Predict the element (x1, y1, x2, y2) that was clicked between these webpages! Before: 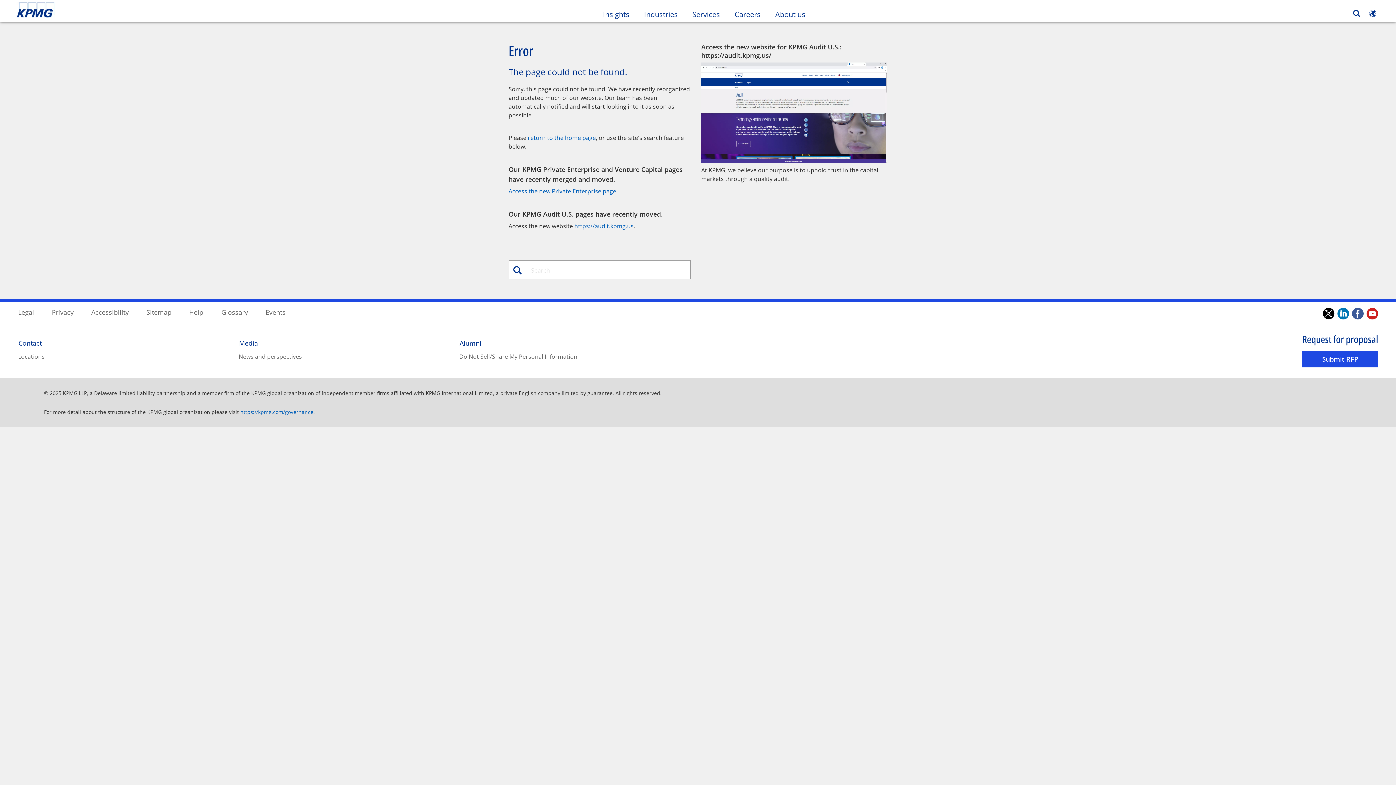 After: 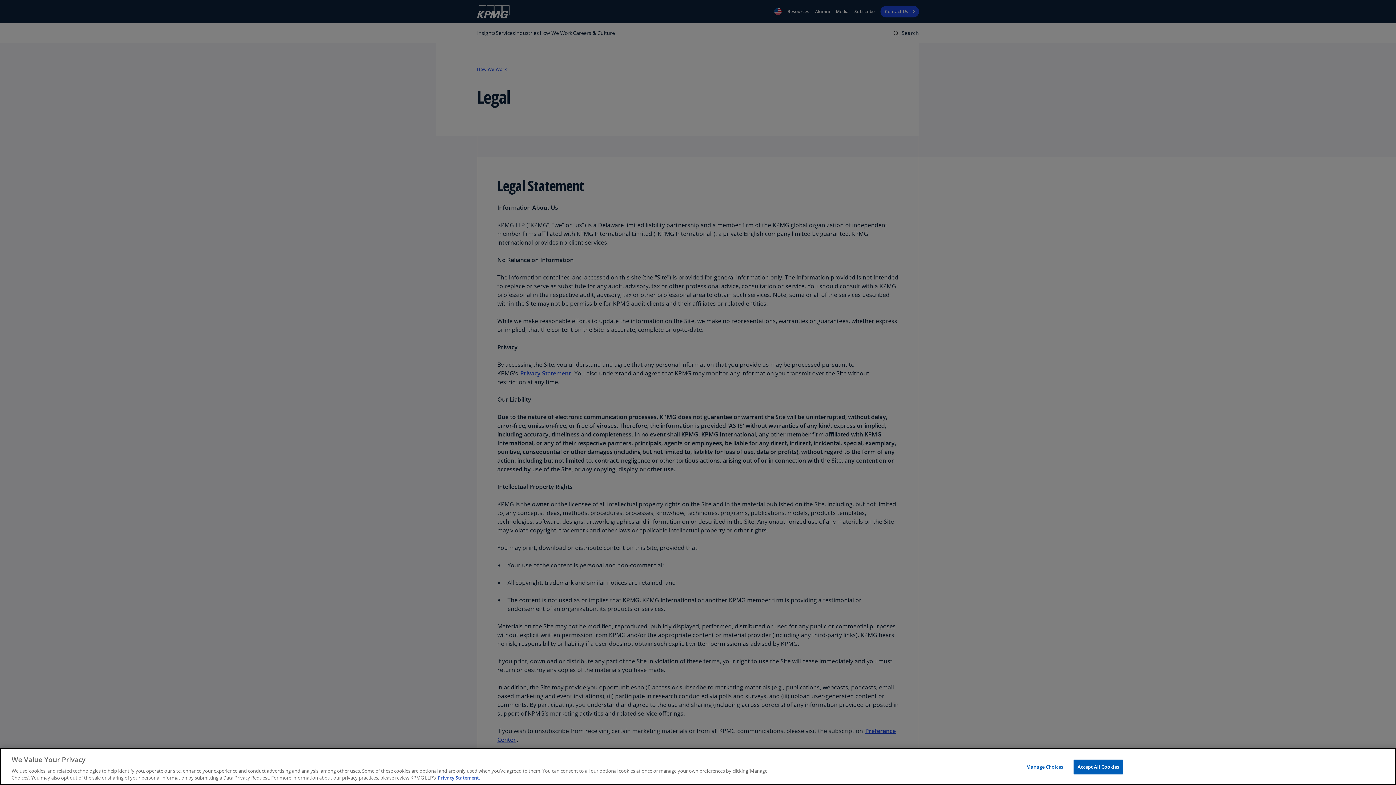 Action: label: Legal bbox: (18, 308, 34, 317)